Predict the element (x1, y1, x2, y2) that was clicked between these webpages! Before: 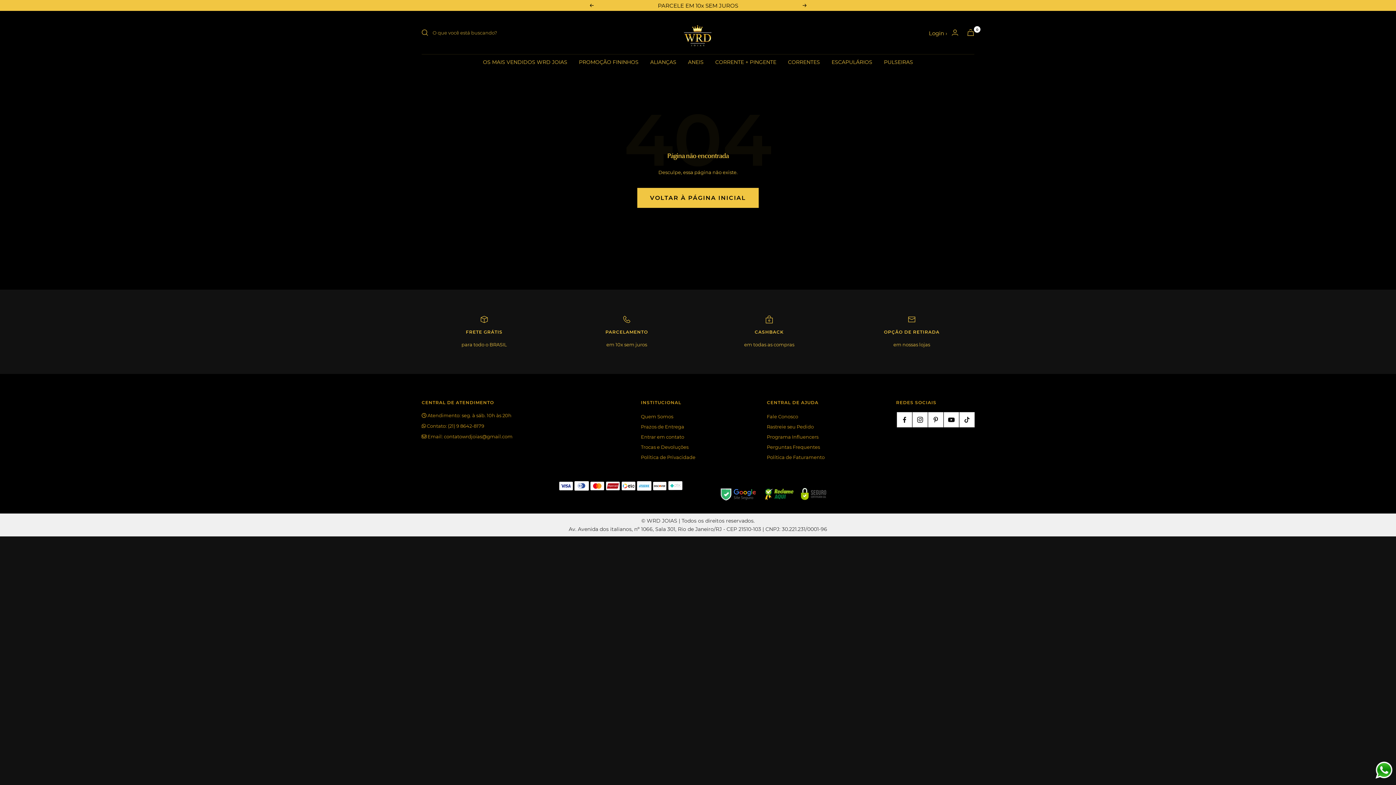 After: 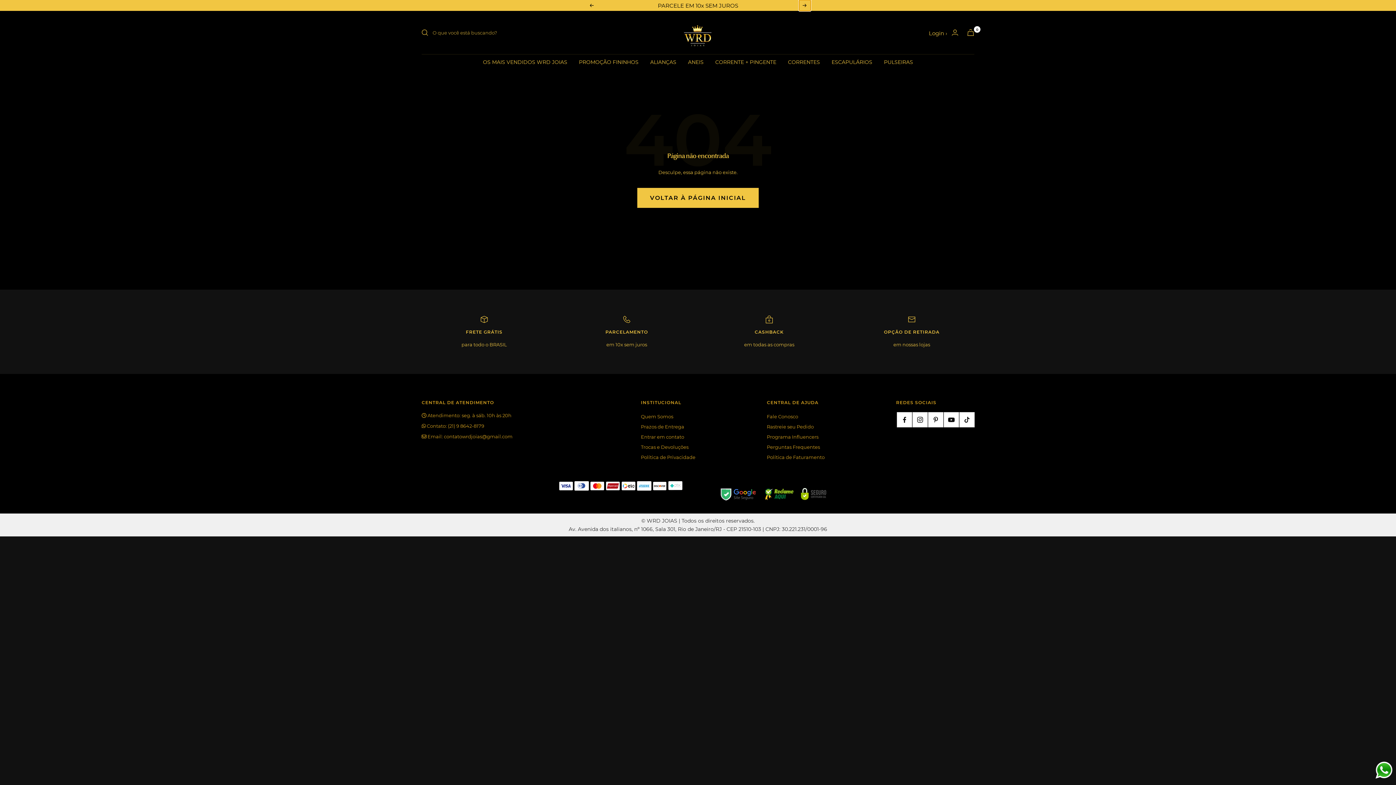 Action: bbox: (802, 3, 807, 7) label: Próxima